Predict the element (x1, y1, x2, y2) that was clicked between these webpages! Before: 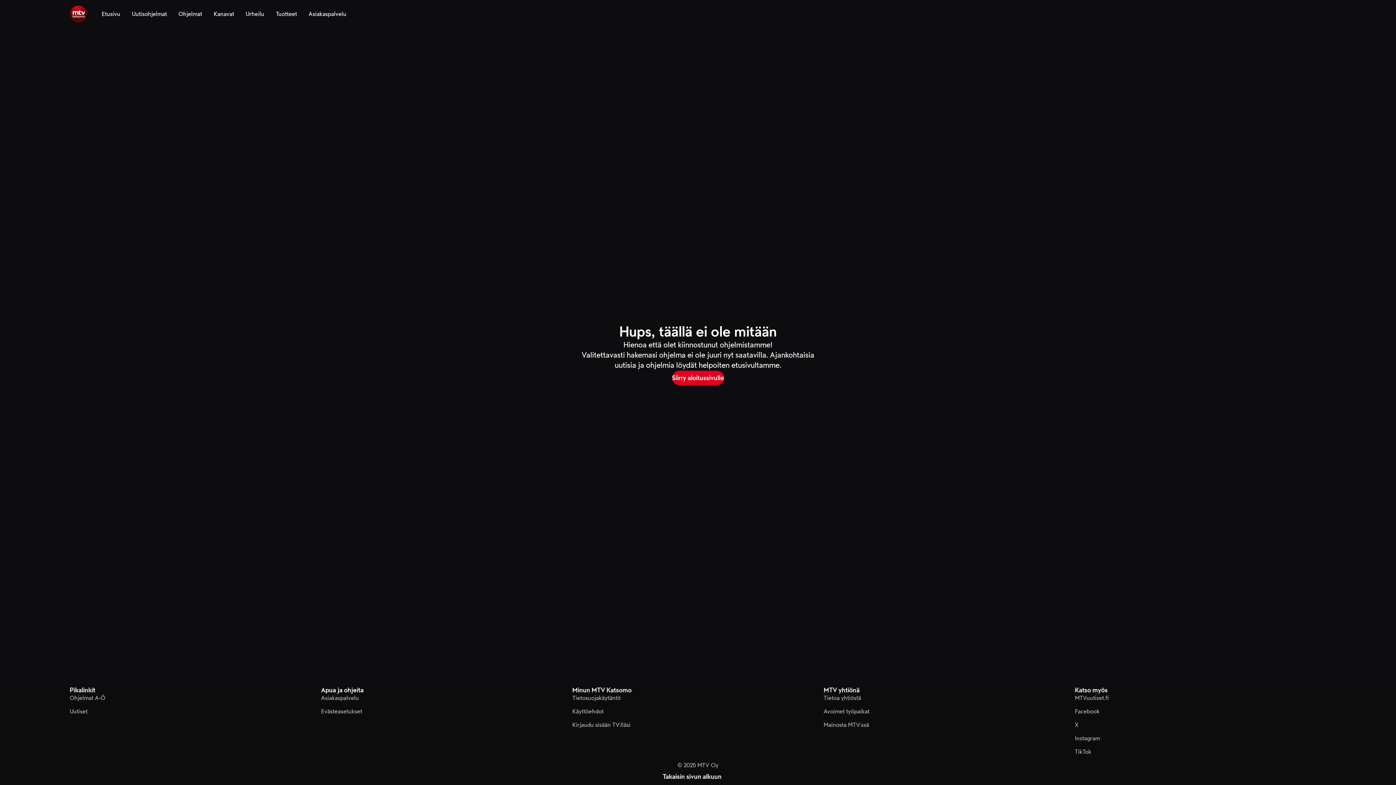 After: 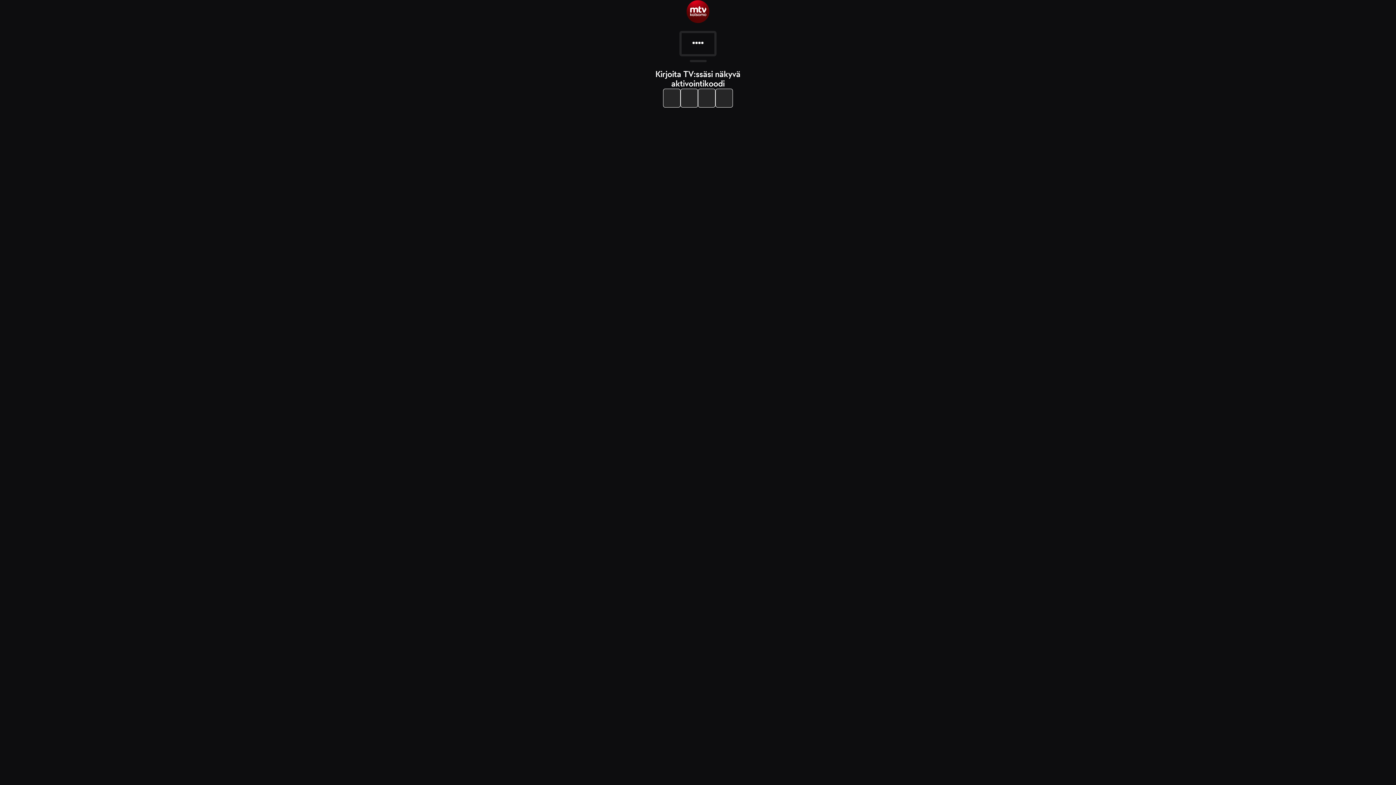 Action: bbox: (572, 721, 630, 729) label: Kirjaudu sisään TV:lläsi